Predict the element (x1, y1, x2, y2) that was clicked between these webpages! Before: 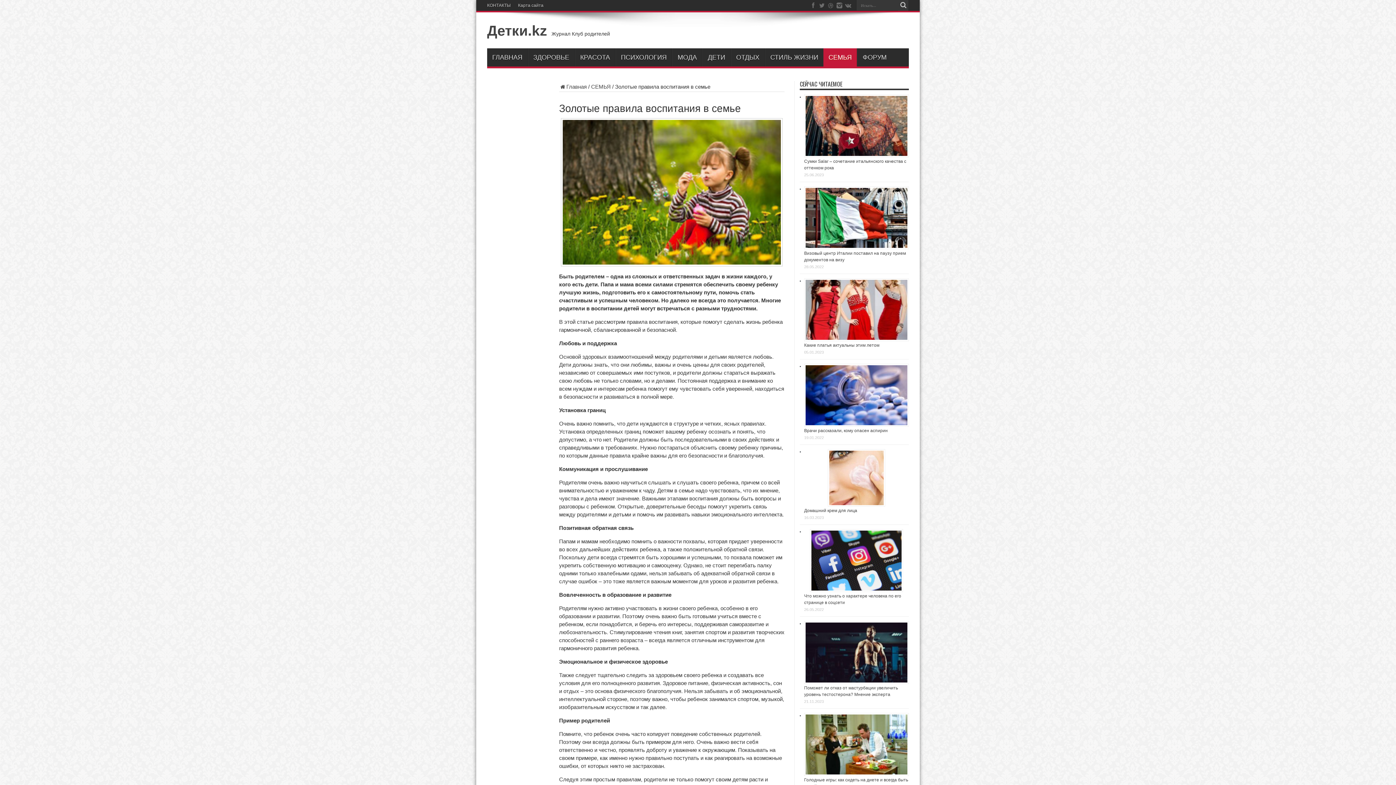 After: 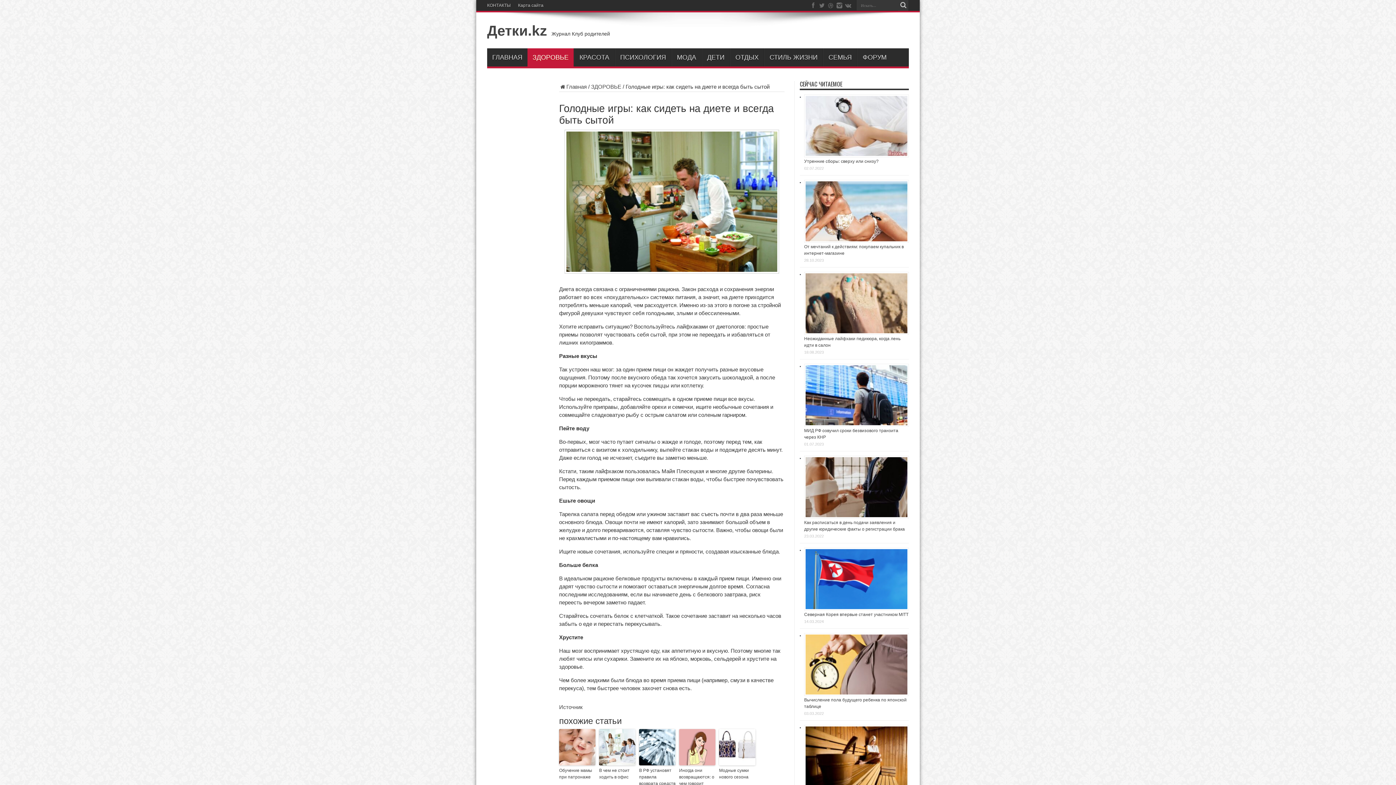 Action: bbox: (804, 713, 909, 776)